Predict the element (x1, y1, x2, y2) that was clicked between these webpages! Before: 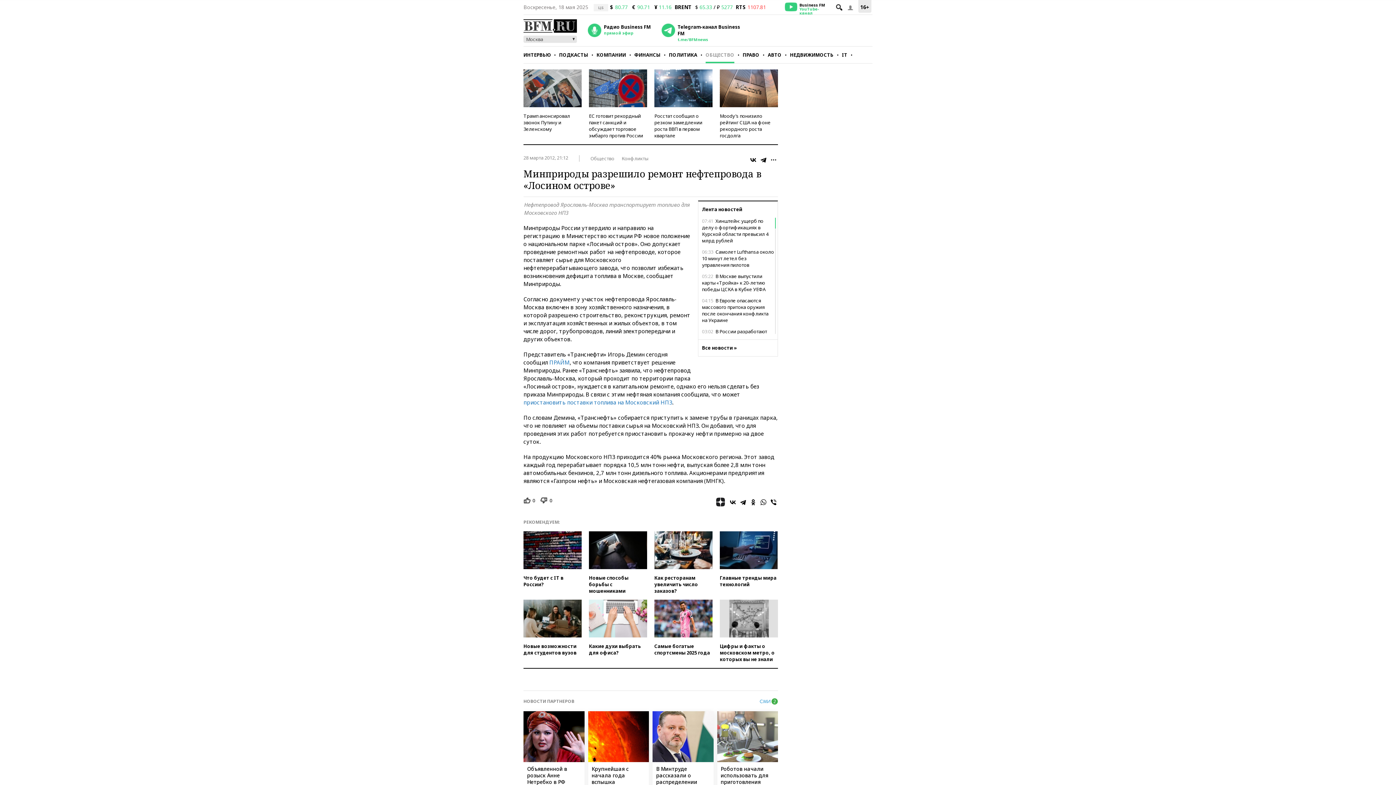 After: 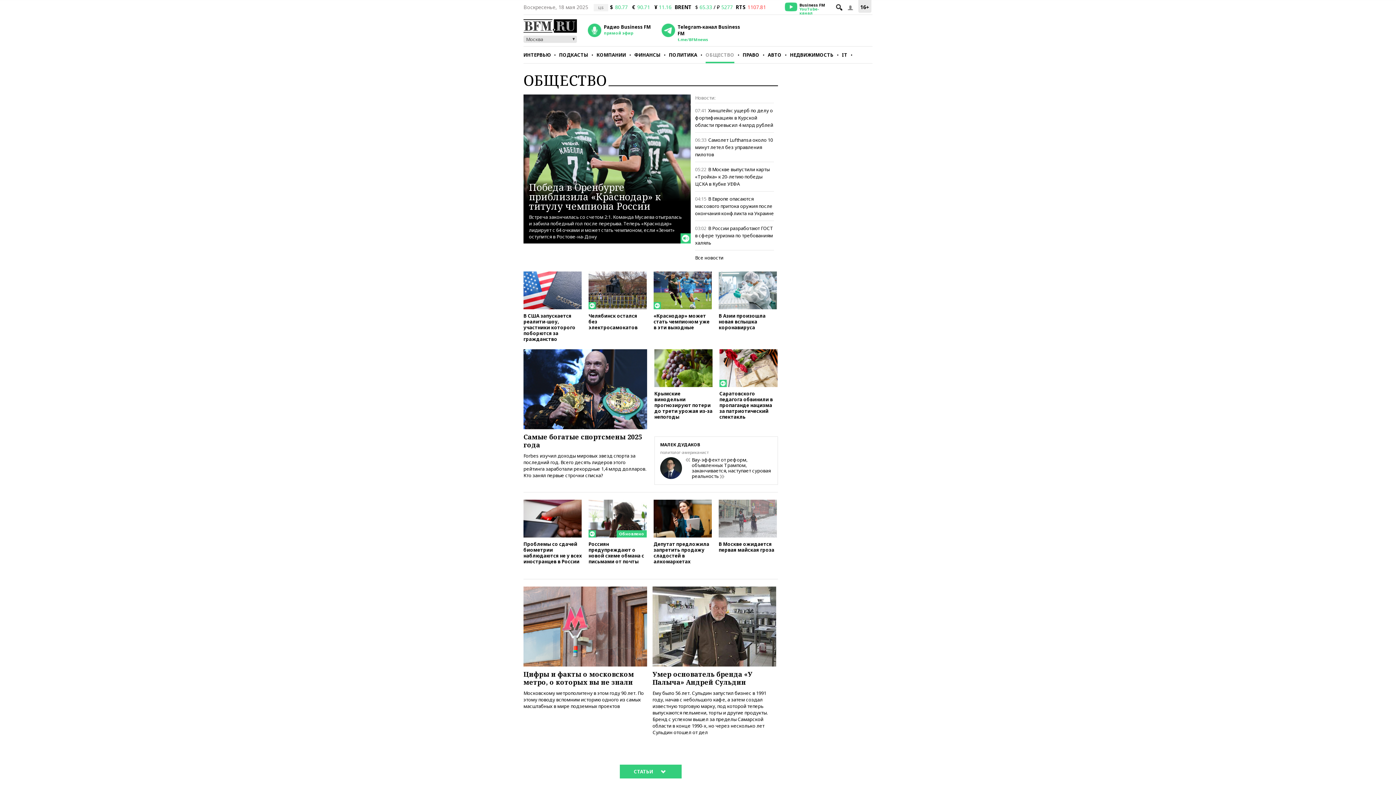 Action: label: ОБЩЕСТВО bbox: (705, 46, 734, 63)